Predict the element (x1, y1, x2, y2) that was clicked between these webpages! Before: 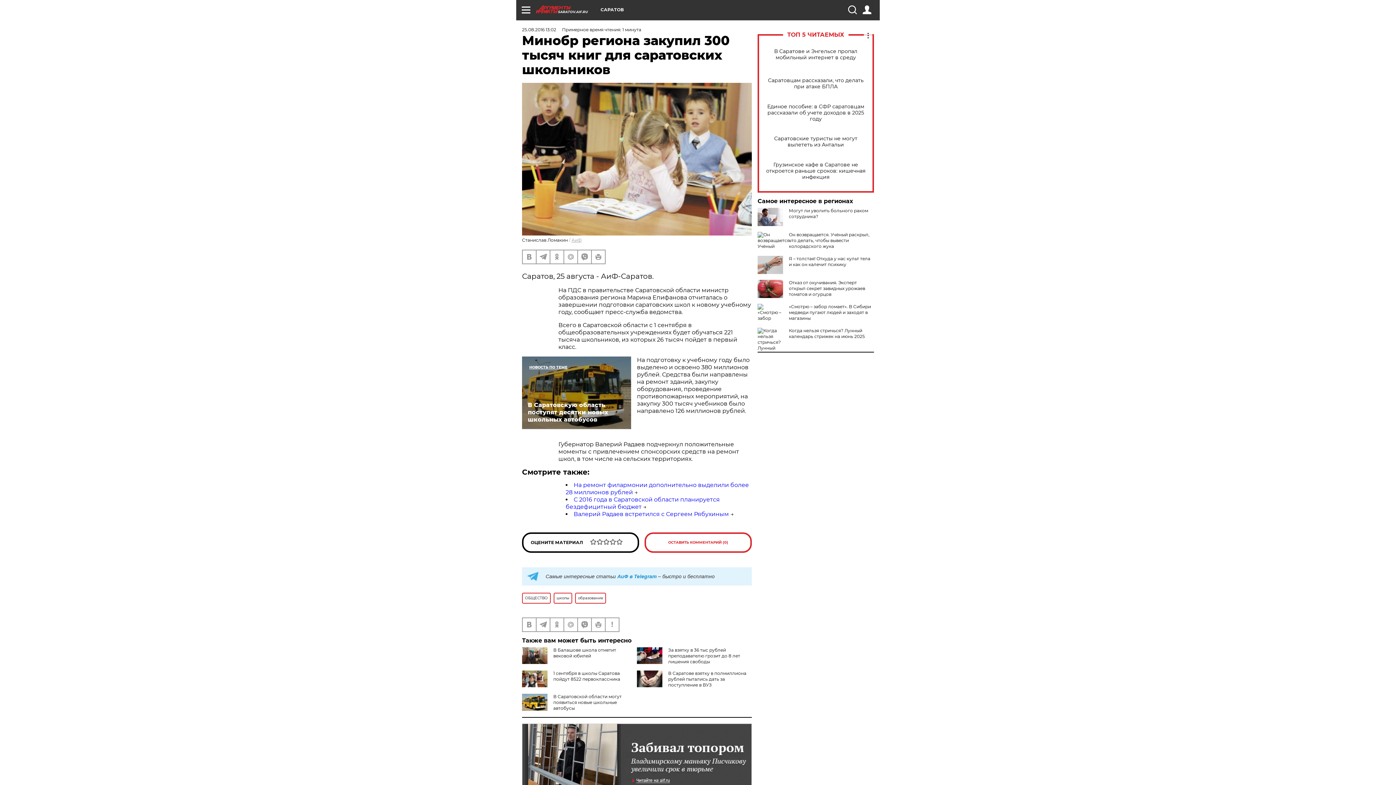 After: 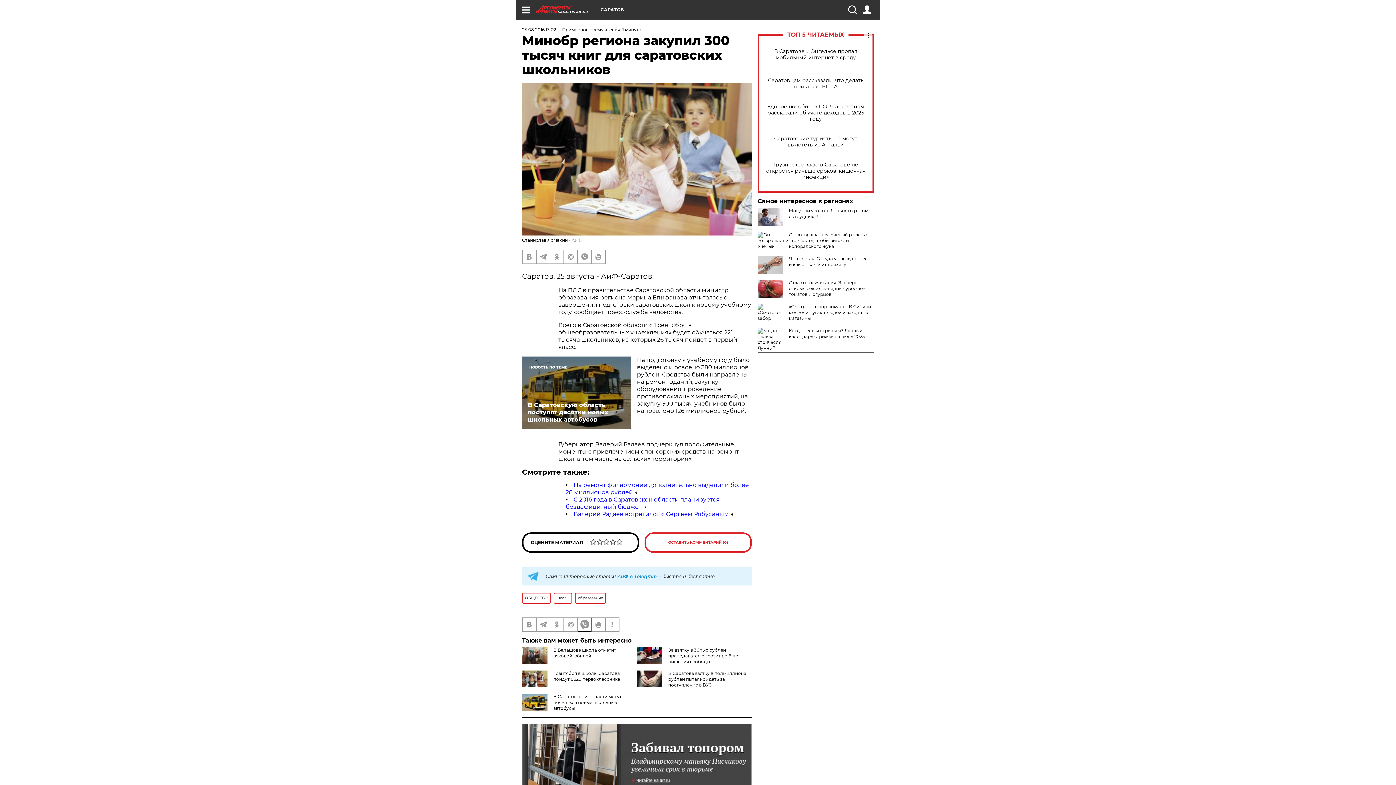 Action: bbox: (578, 618, 591, 631)